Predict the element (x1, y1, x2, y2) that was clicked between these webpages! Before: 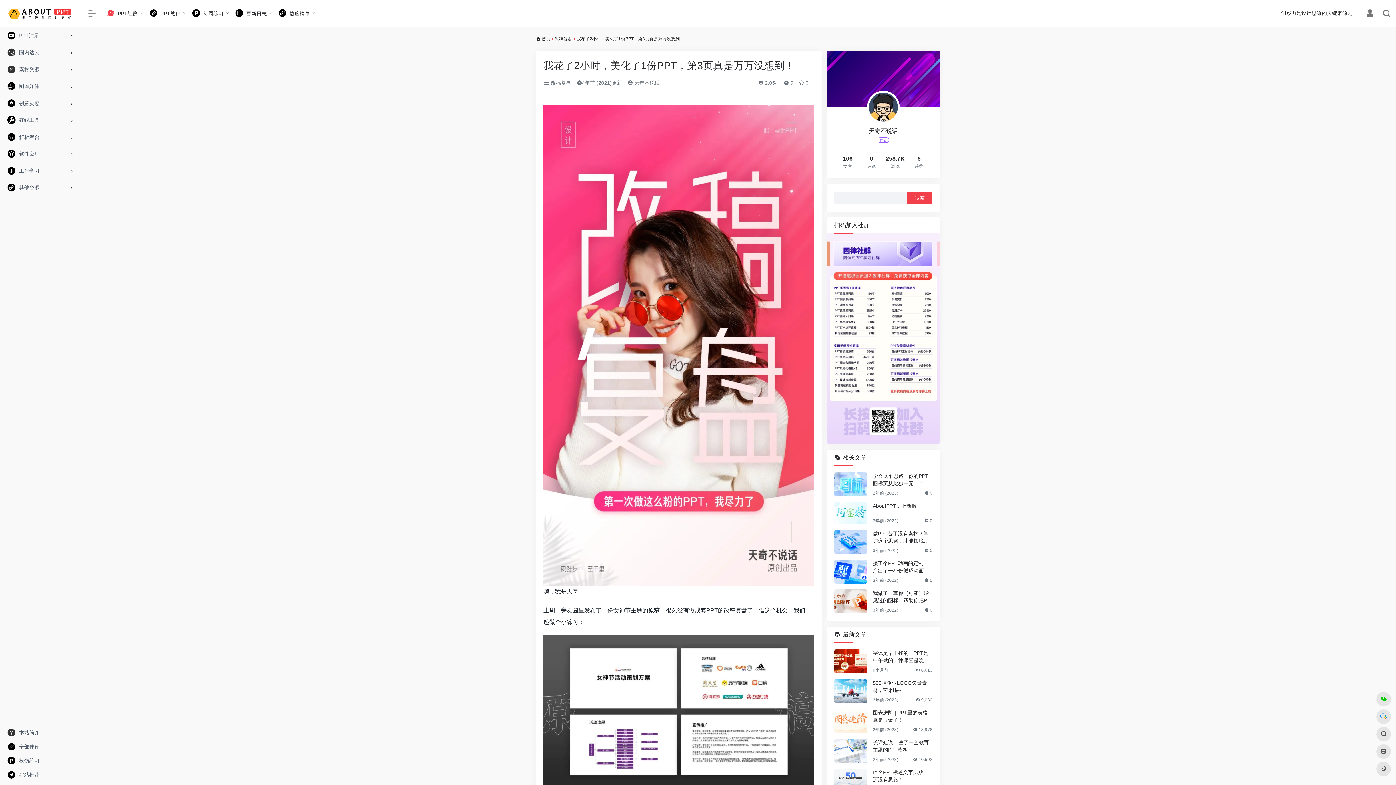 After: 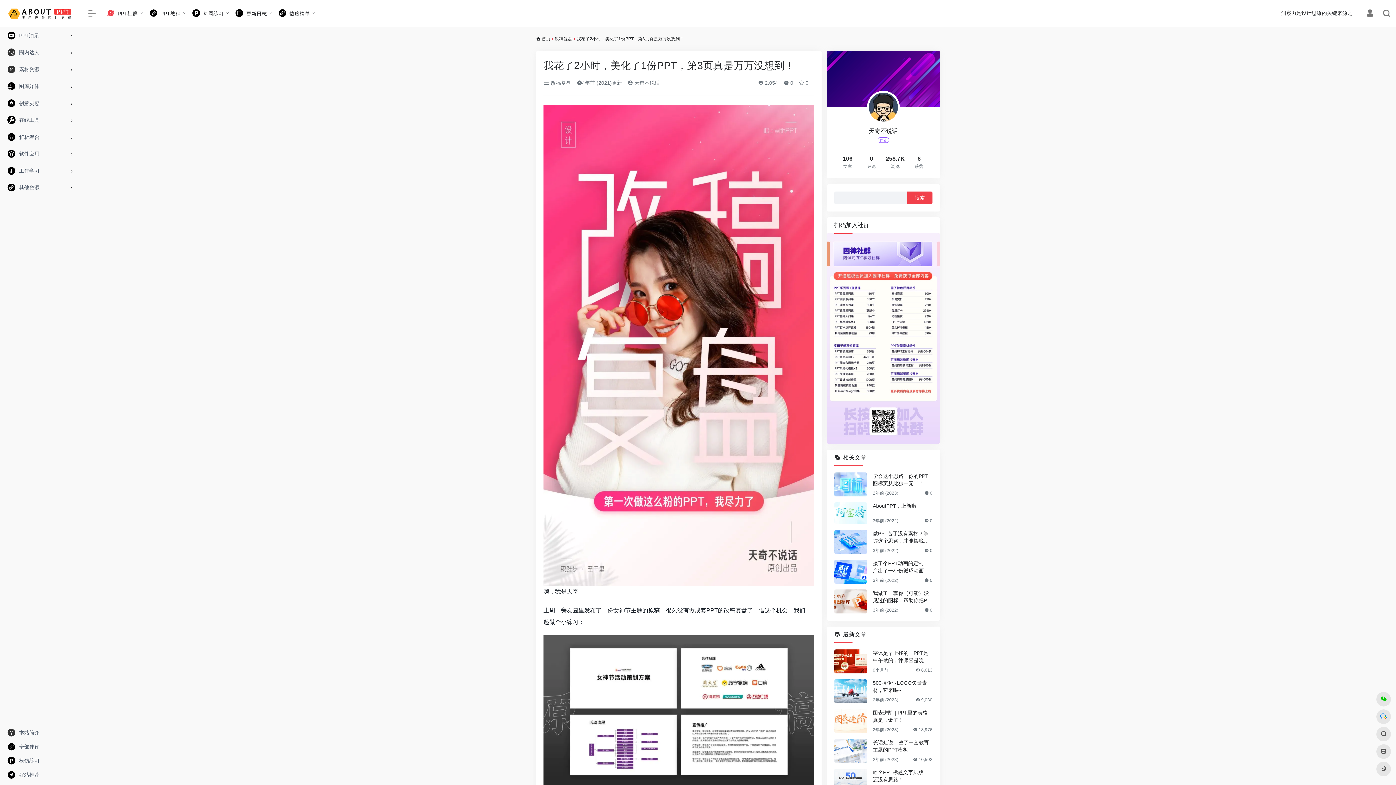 Action: bbox: (834, 502, 867, 524)